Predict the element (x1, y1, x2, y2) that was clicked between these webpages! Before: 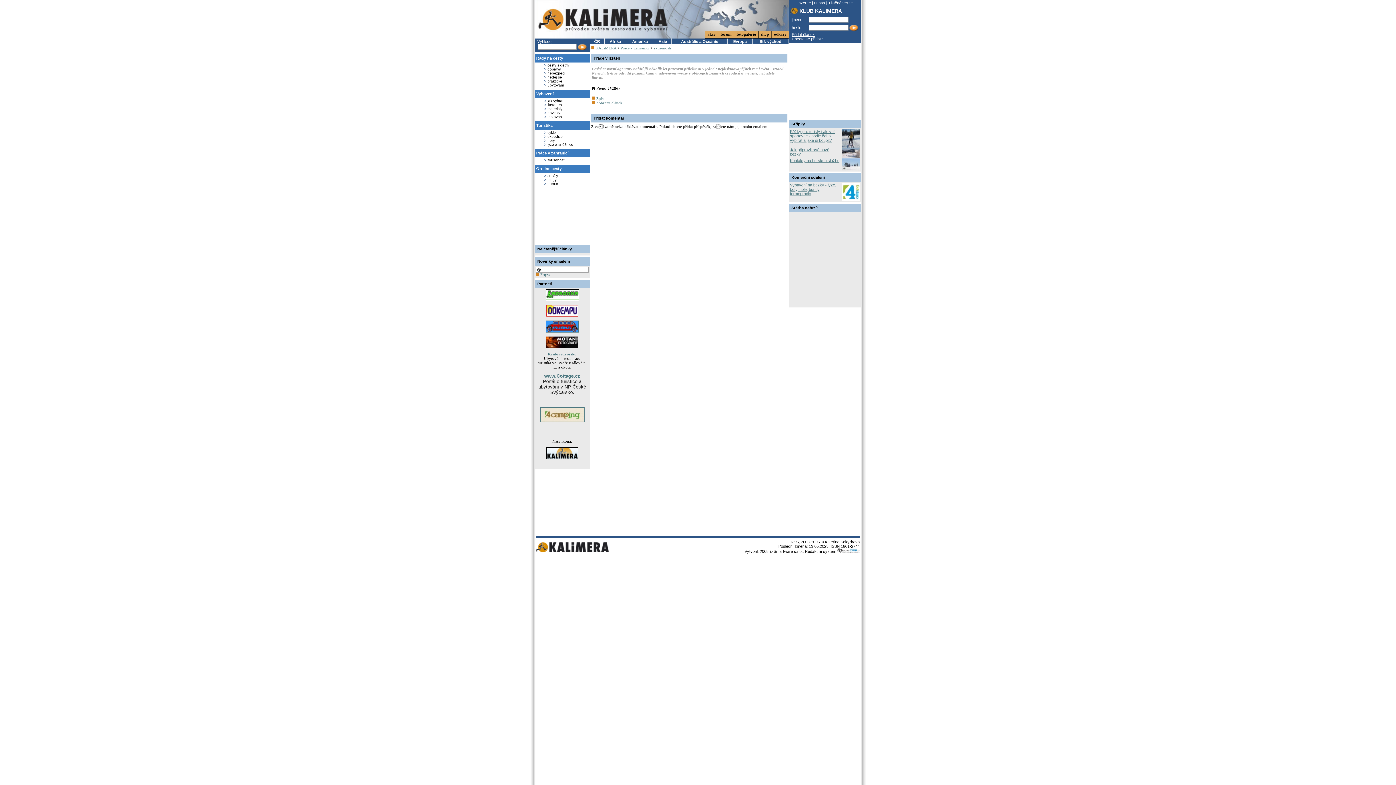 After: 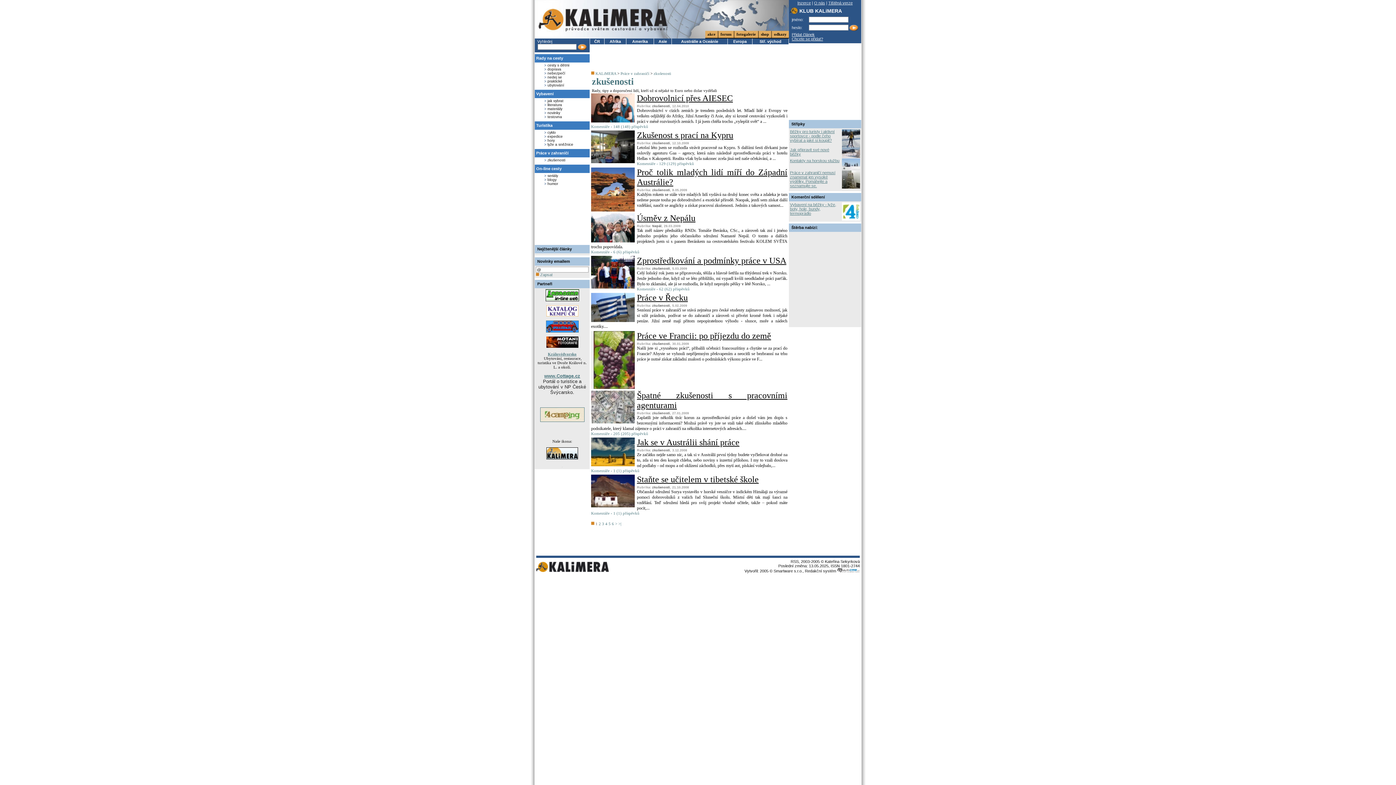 Action: label: zkušenosti bbox: (547, 158, 565, 162)